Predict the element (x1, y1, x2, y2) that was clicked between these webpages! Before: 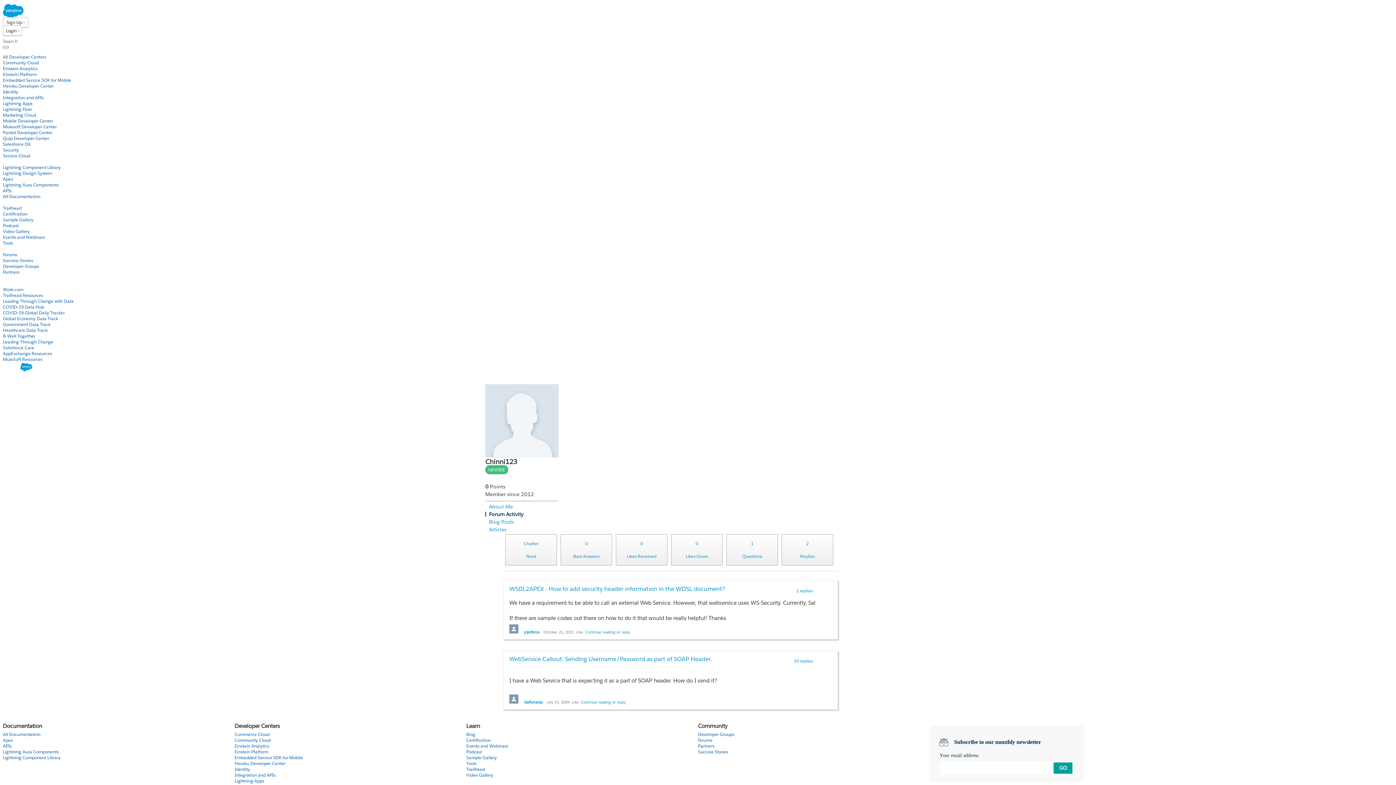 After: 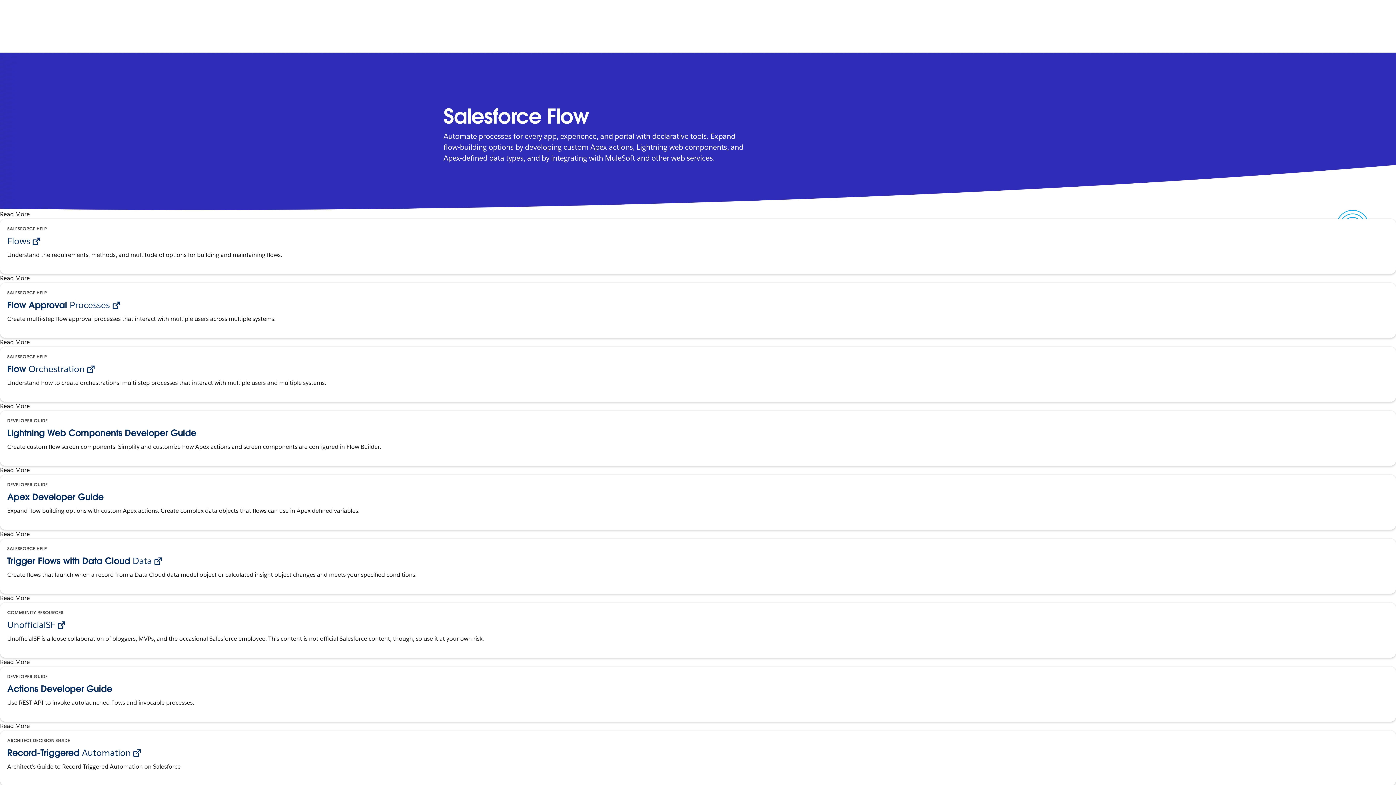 Action: label: Lightning Flow bbox: (2, 106, 31, 112)